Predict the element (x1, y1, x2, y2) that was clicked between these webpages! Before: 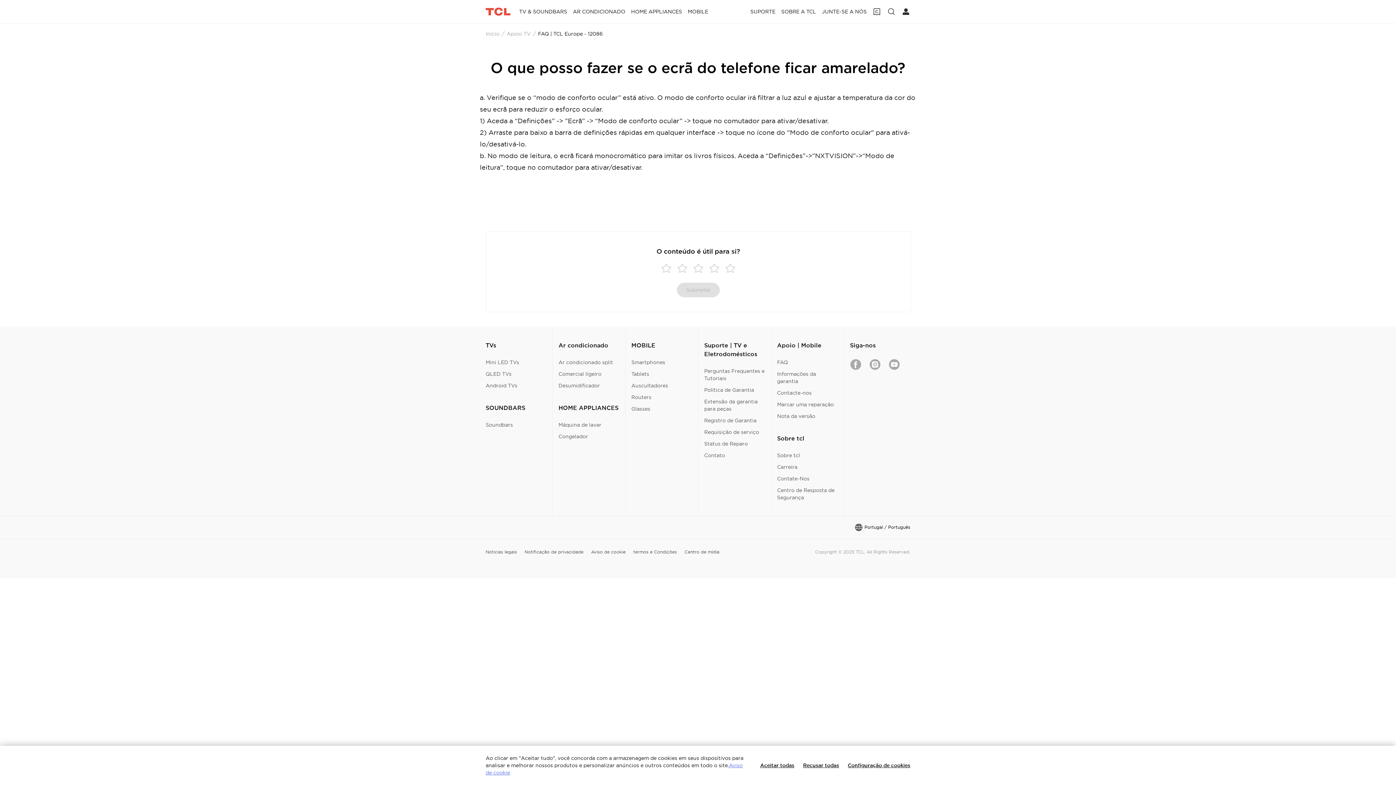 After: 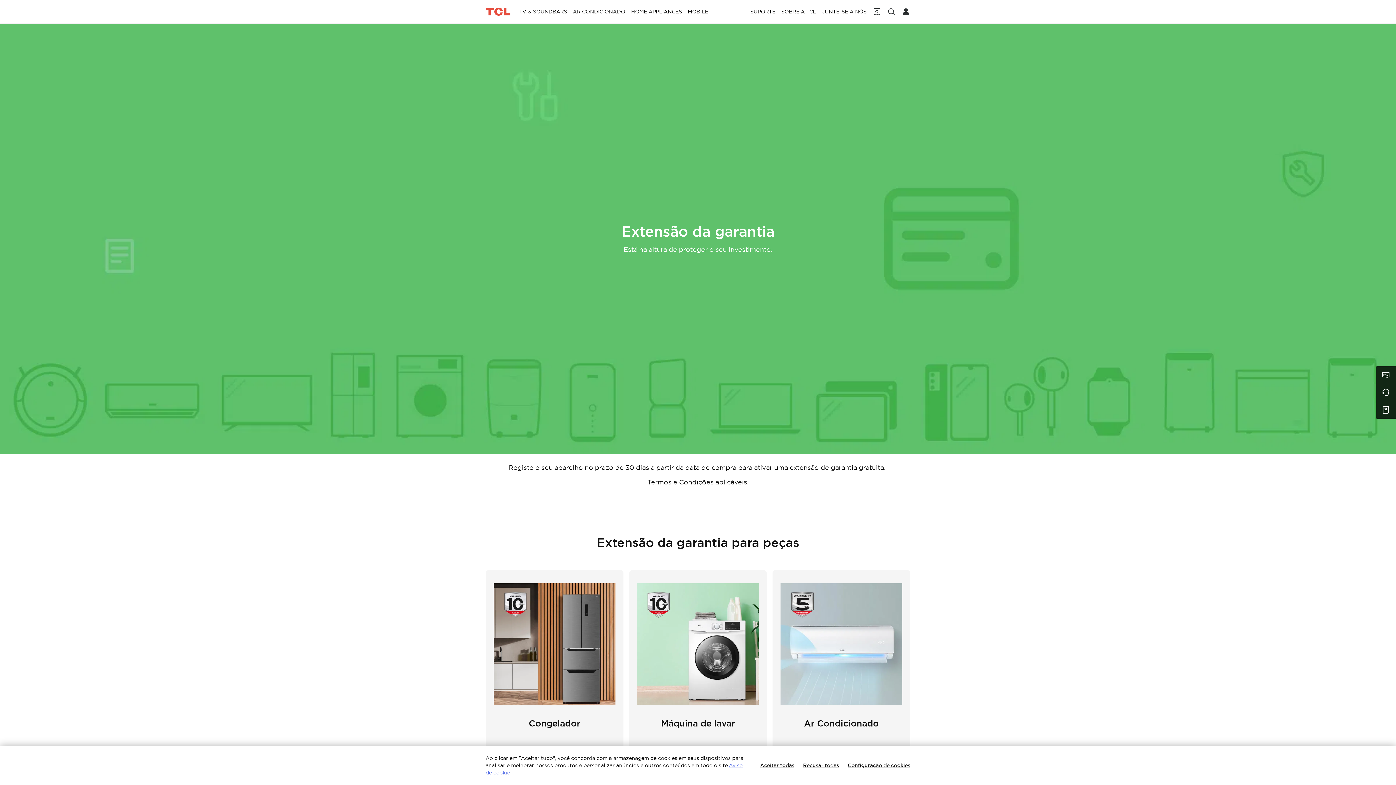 Action: label: Extensão da garantia para peças bbox: (704, 398, 765, 412)